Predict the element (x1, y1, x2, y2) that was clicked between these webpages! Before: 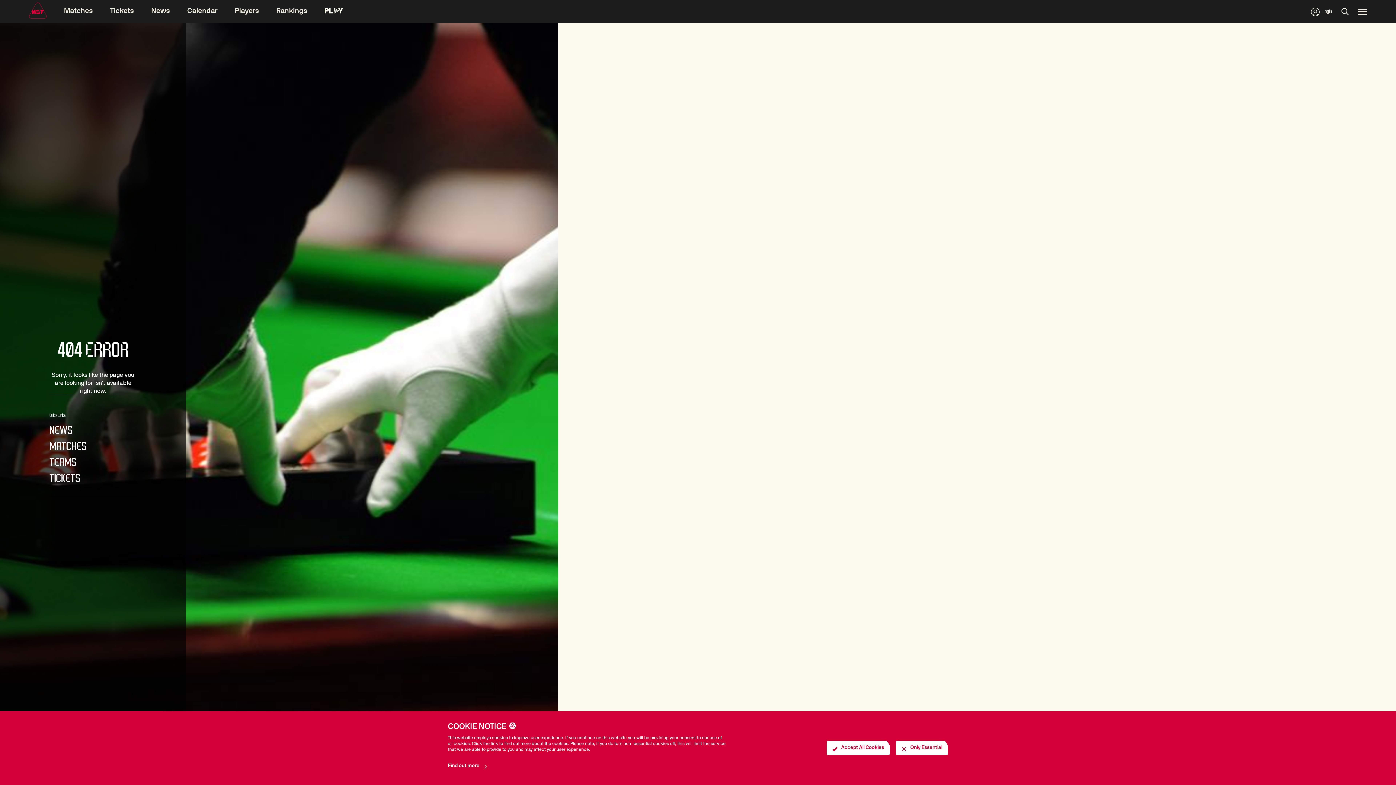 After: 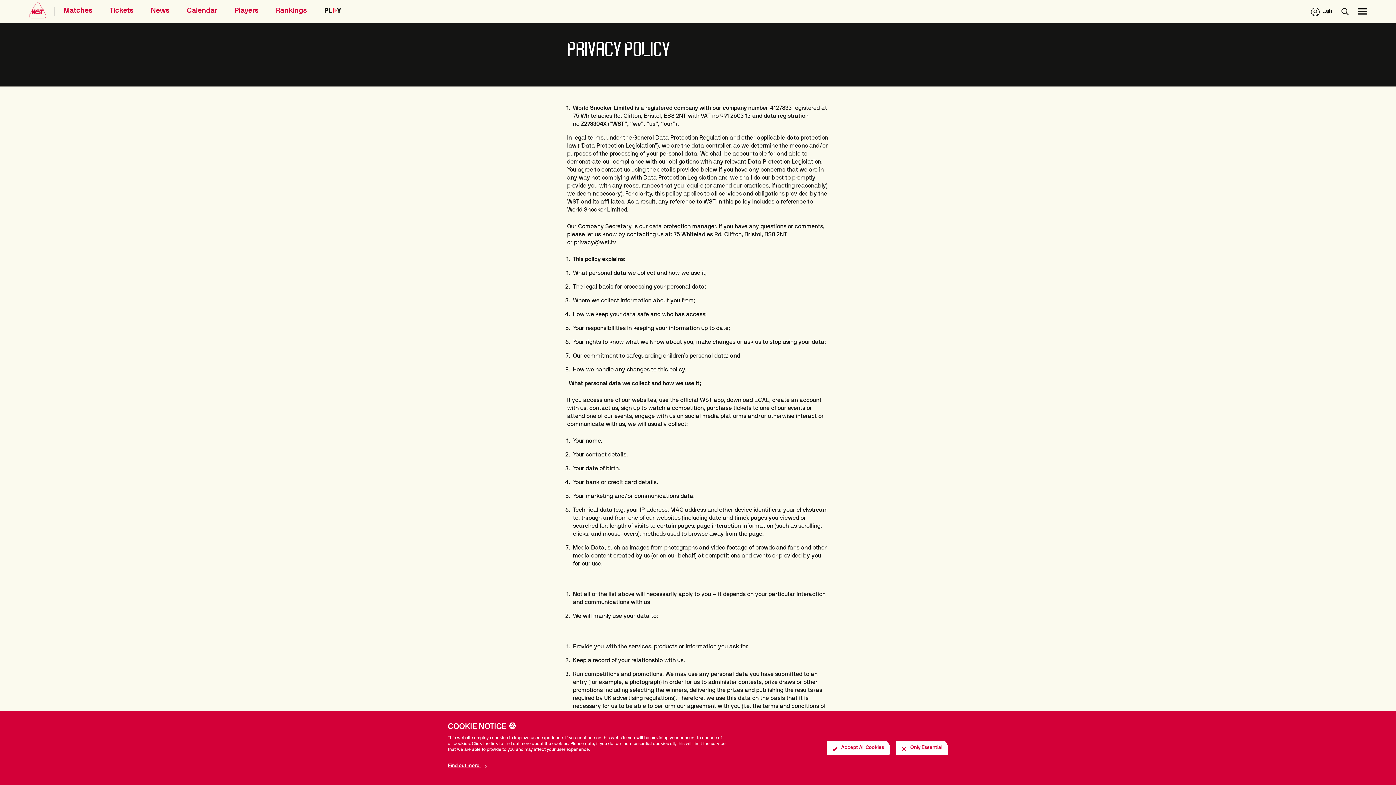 Action: label: Find out more  bbox: (448, 759, 494, 773)